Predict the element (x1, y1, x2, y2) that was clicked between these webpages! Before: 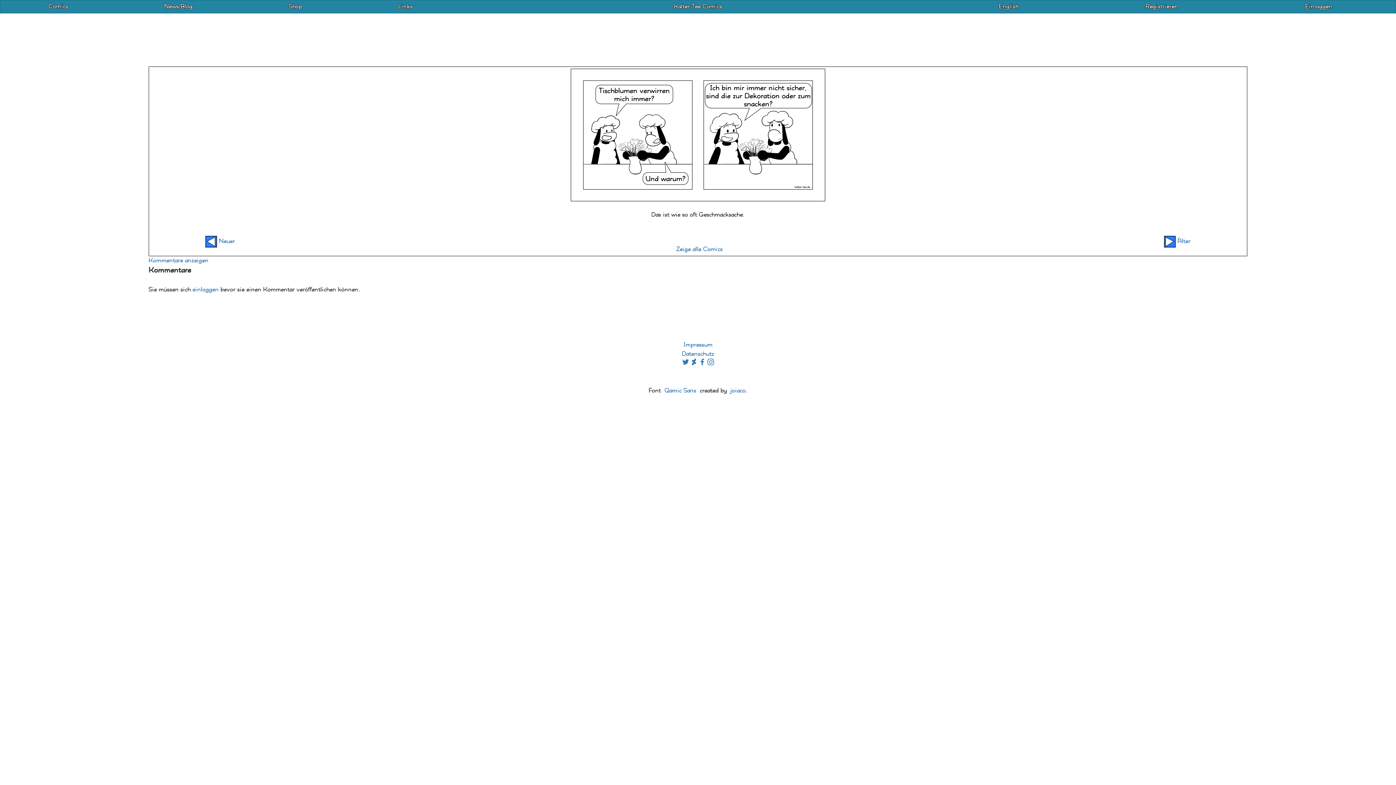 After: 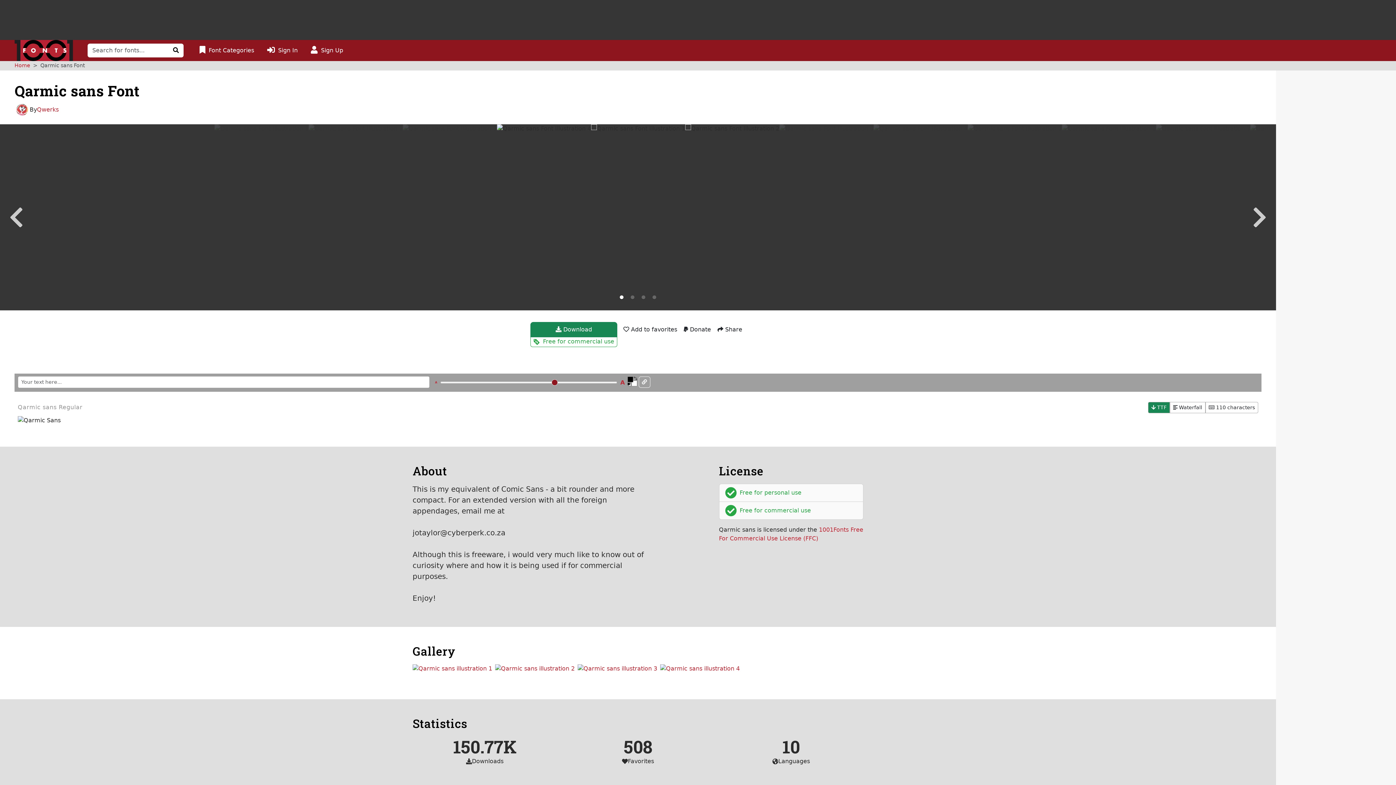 Action: bbox: (664, 386, 696, 395) label: Qamic Sans